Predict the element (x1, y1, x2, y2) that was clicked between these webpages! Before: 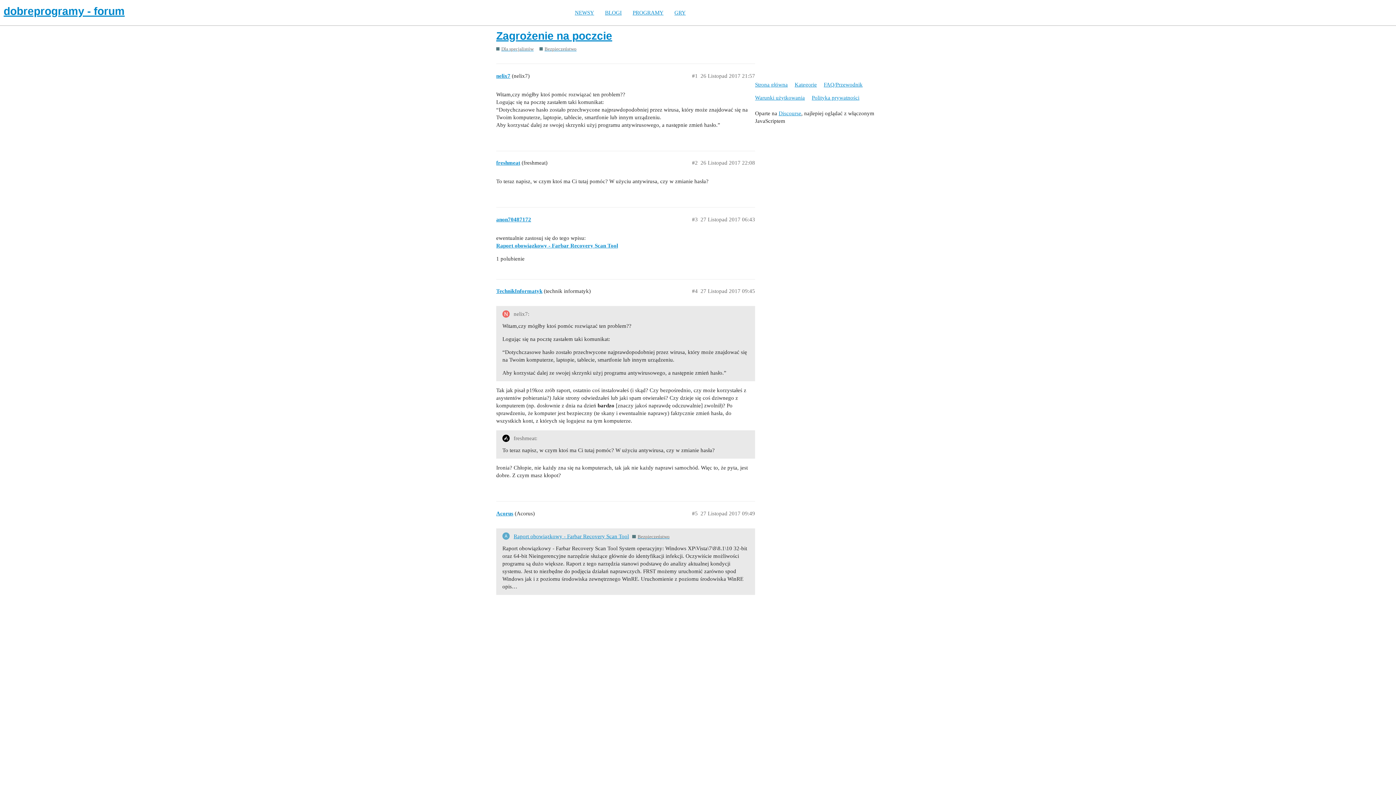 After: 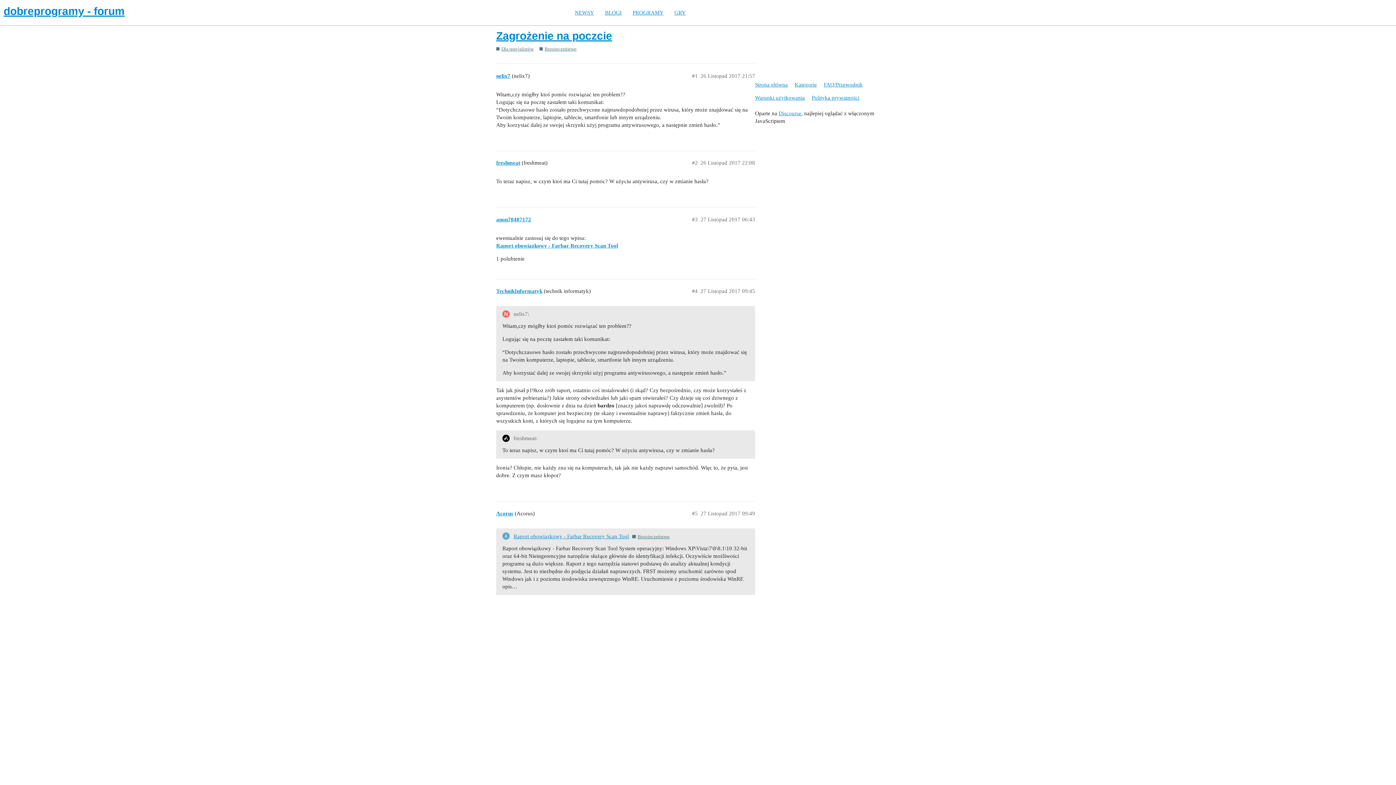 Action: bbox: (496, 29, 612, 41) label: Zagrożenie na poczcie